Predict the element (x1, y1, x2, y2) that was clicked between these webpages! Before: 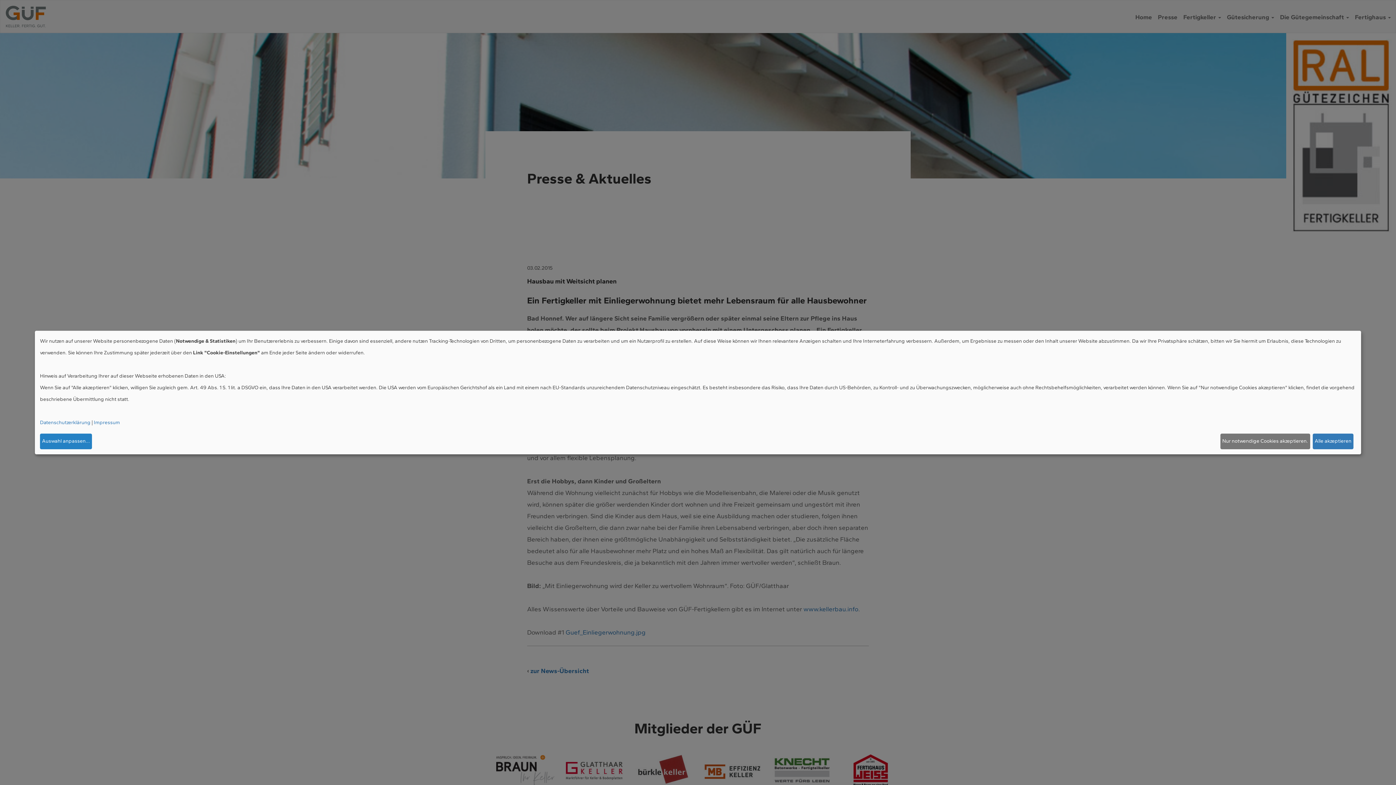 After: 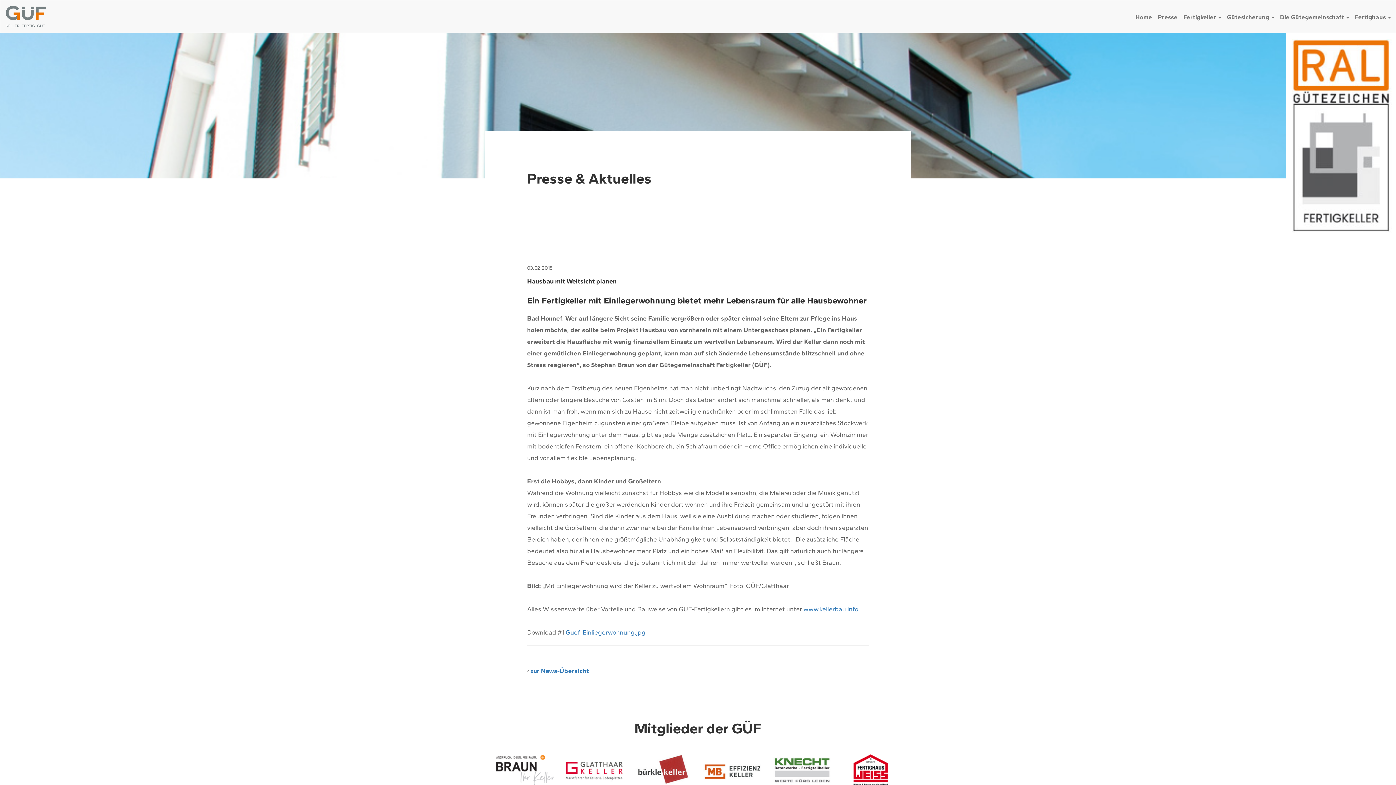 Action: bbox: (1313, 433, 1353, 449) label: Alle akzeptieren